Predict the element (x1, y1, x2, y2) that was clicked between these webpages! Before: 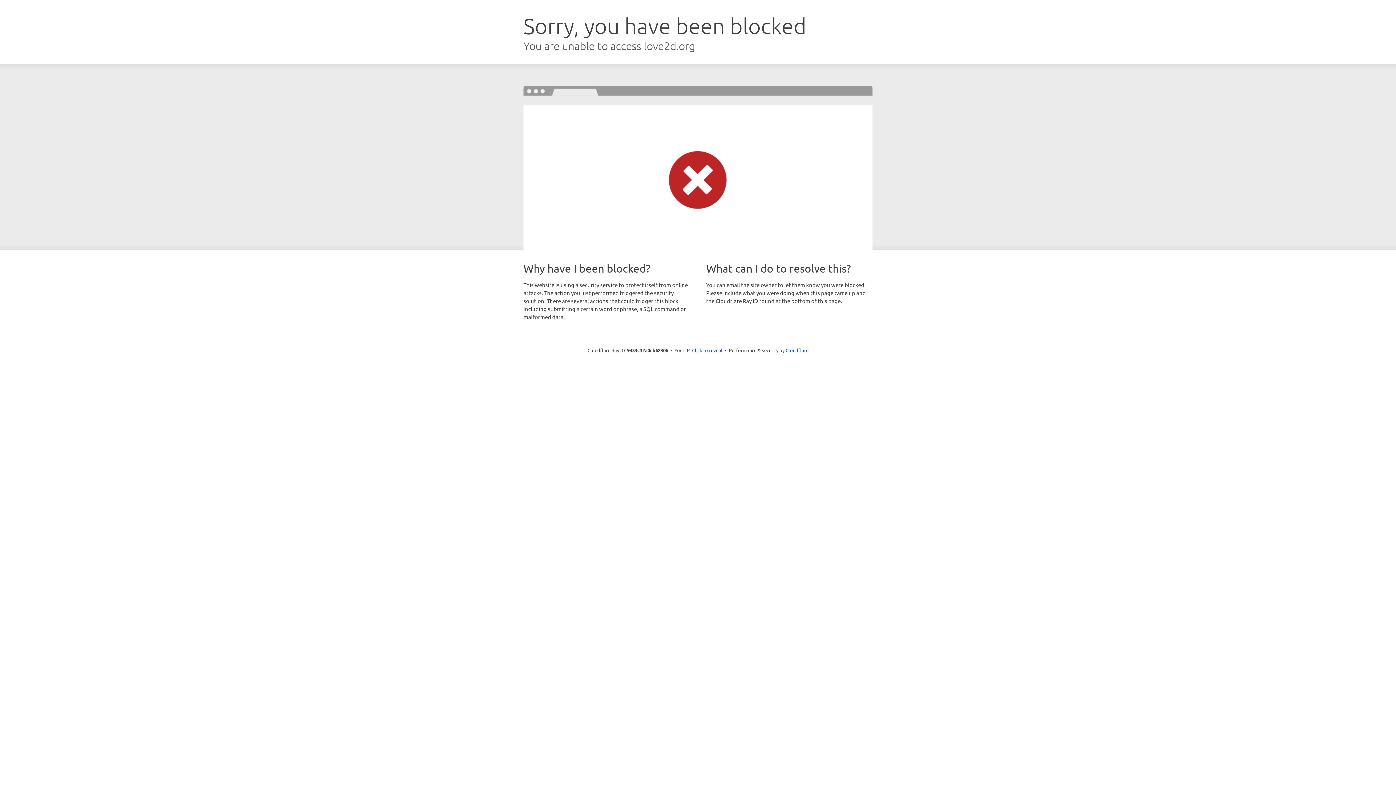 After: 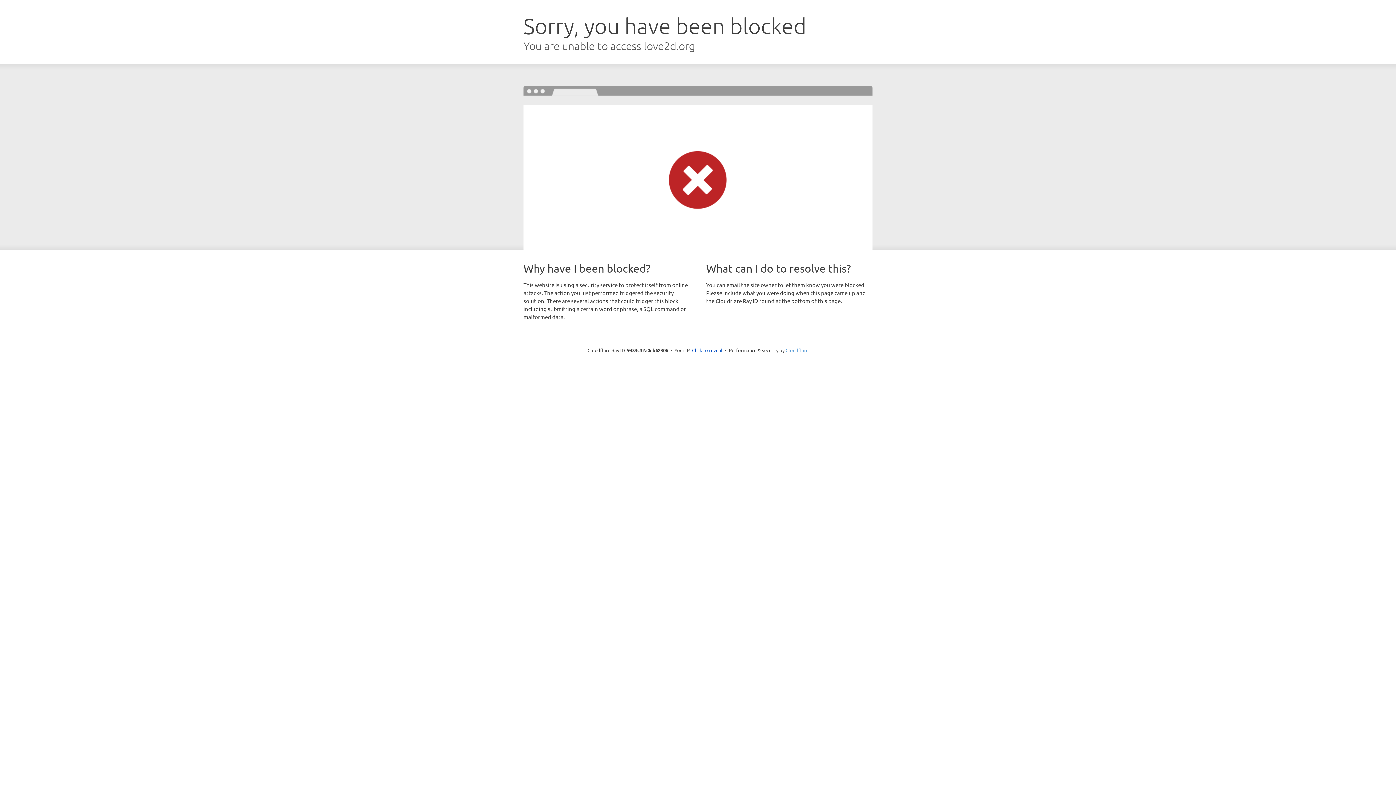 Action: bbox: (785, 347, 808, 353) label: Cloudflare